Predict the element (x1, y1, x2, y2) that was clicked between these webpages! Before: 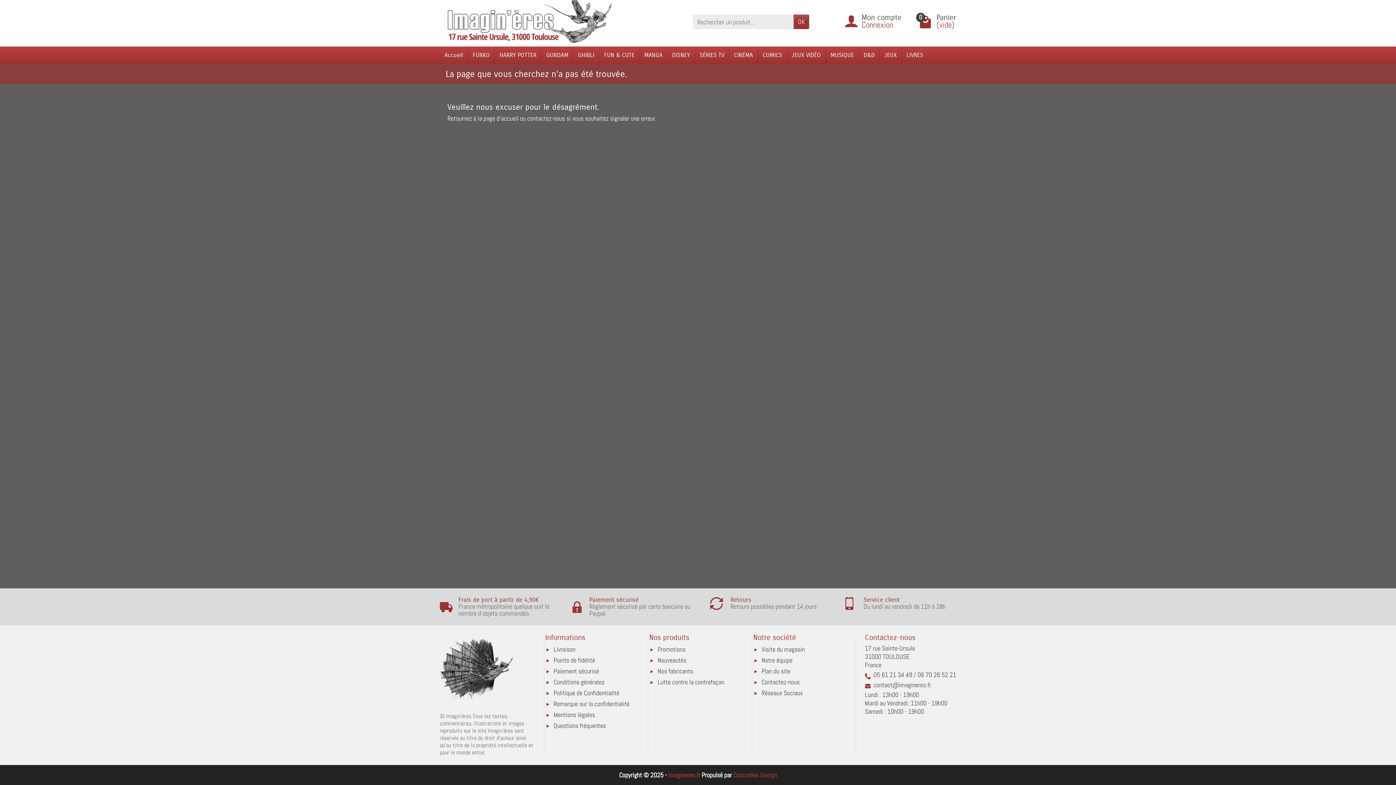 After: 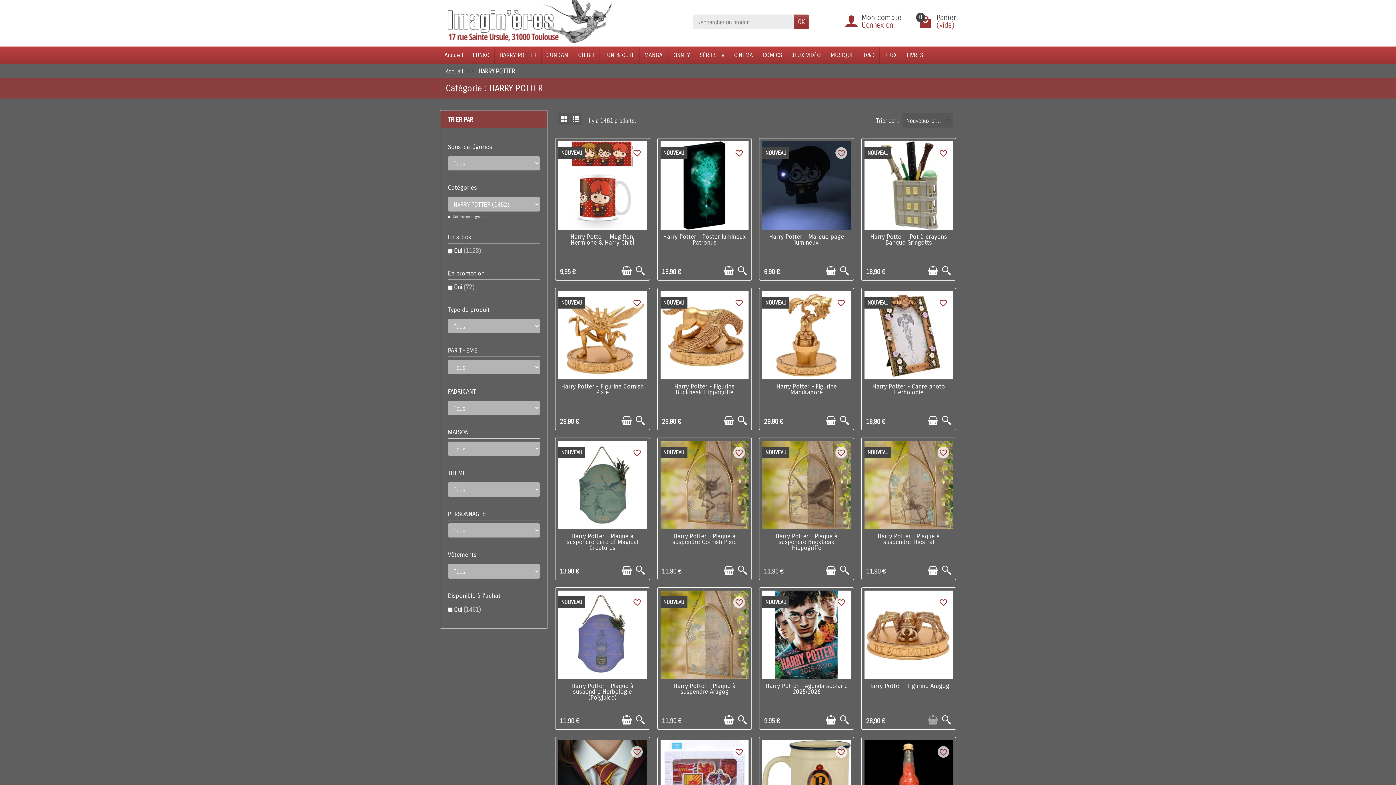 Action: label: HARRY POTTER bbox: (494, 46, 541, 64)